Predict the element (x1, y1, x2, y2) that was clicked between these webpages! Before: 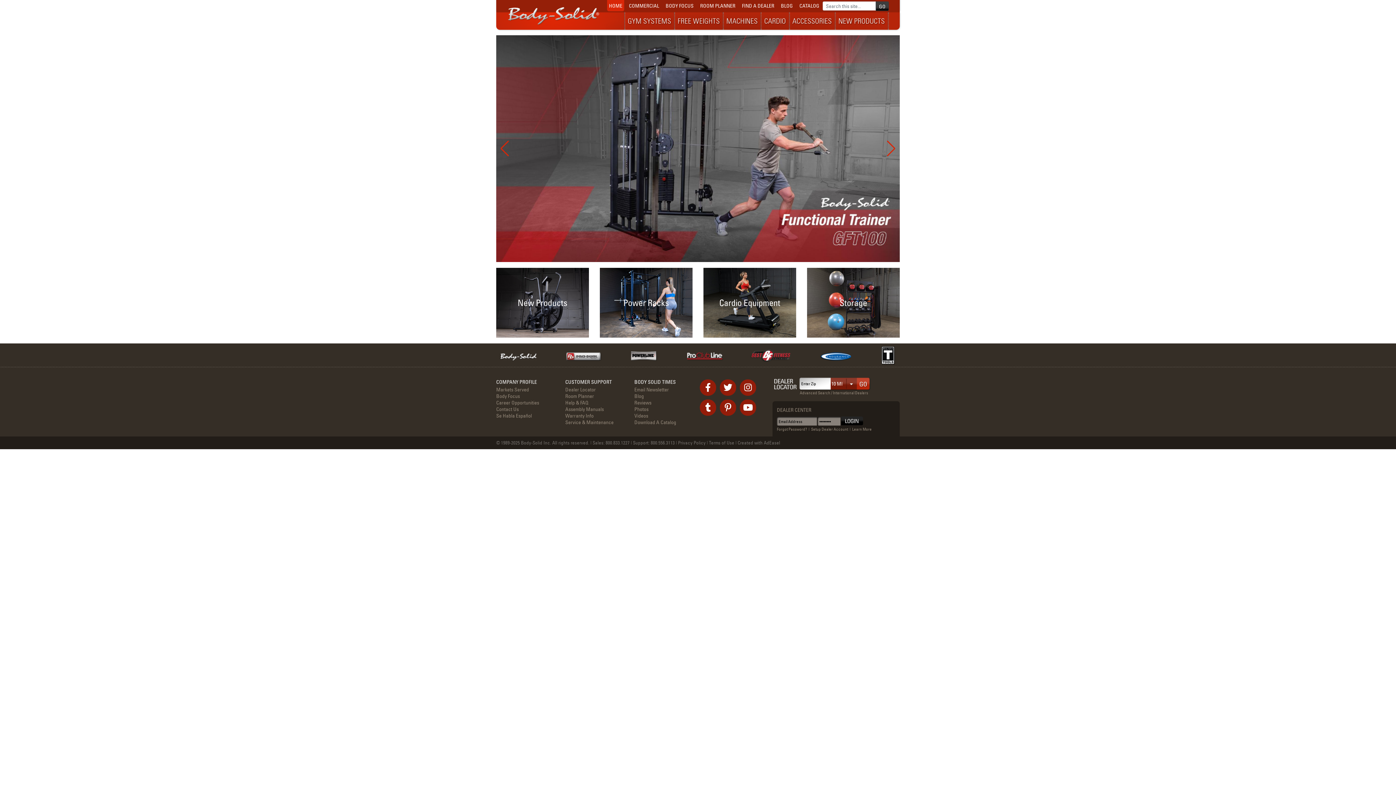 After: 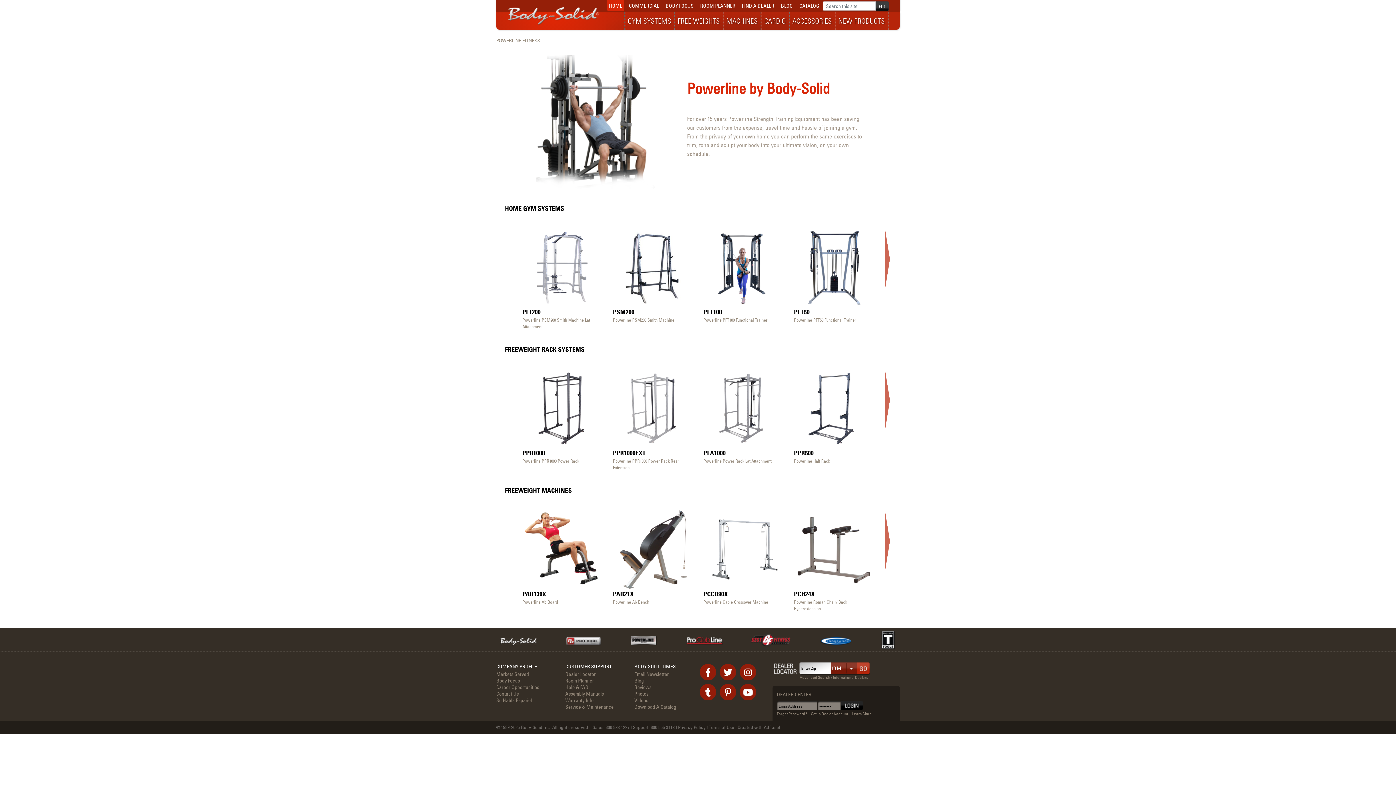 Action: bbox: (625, 343, 662, 368)